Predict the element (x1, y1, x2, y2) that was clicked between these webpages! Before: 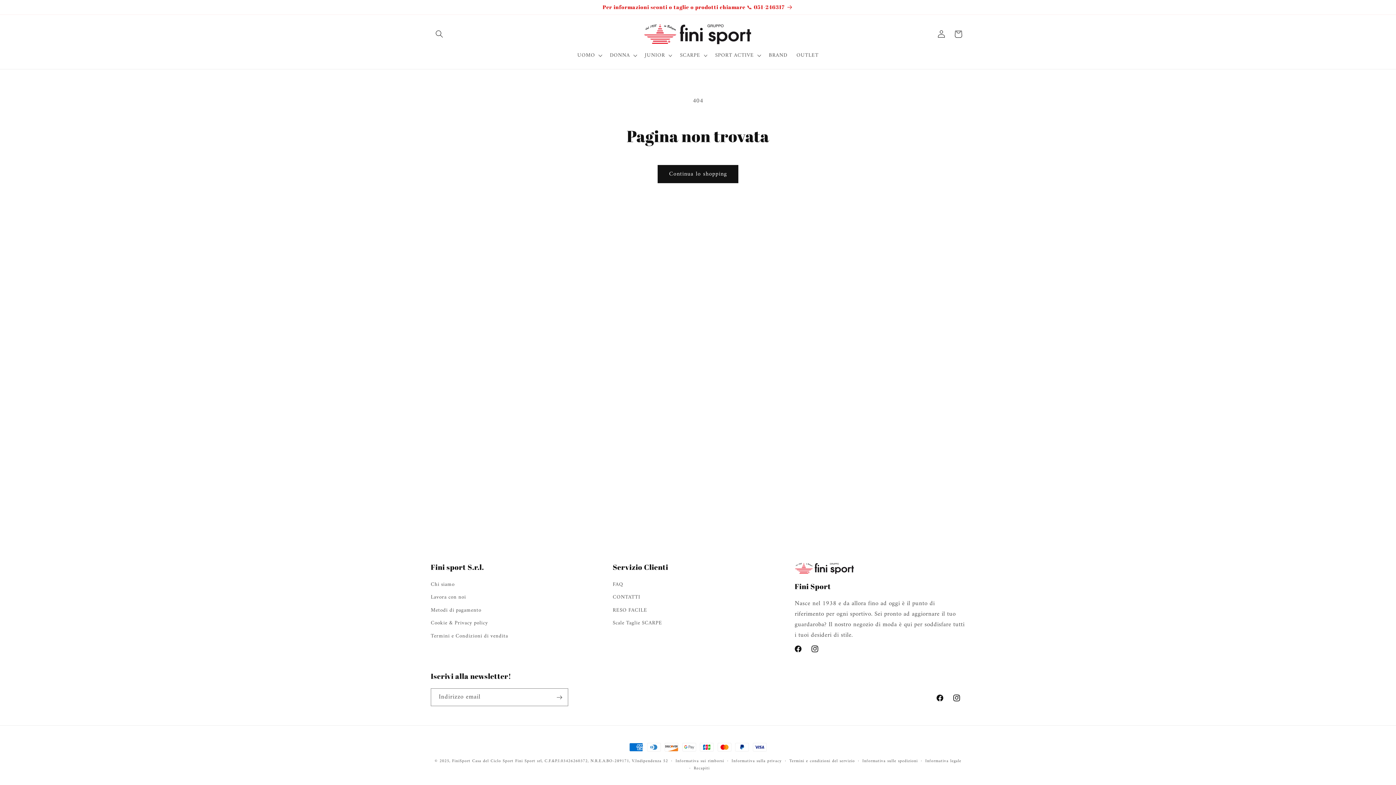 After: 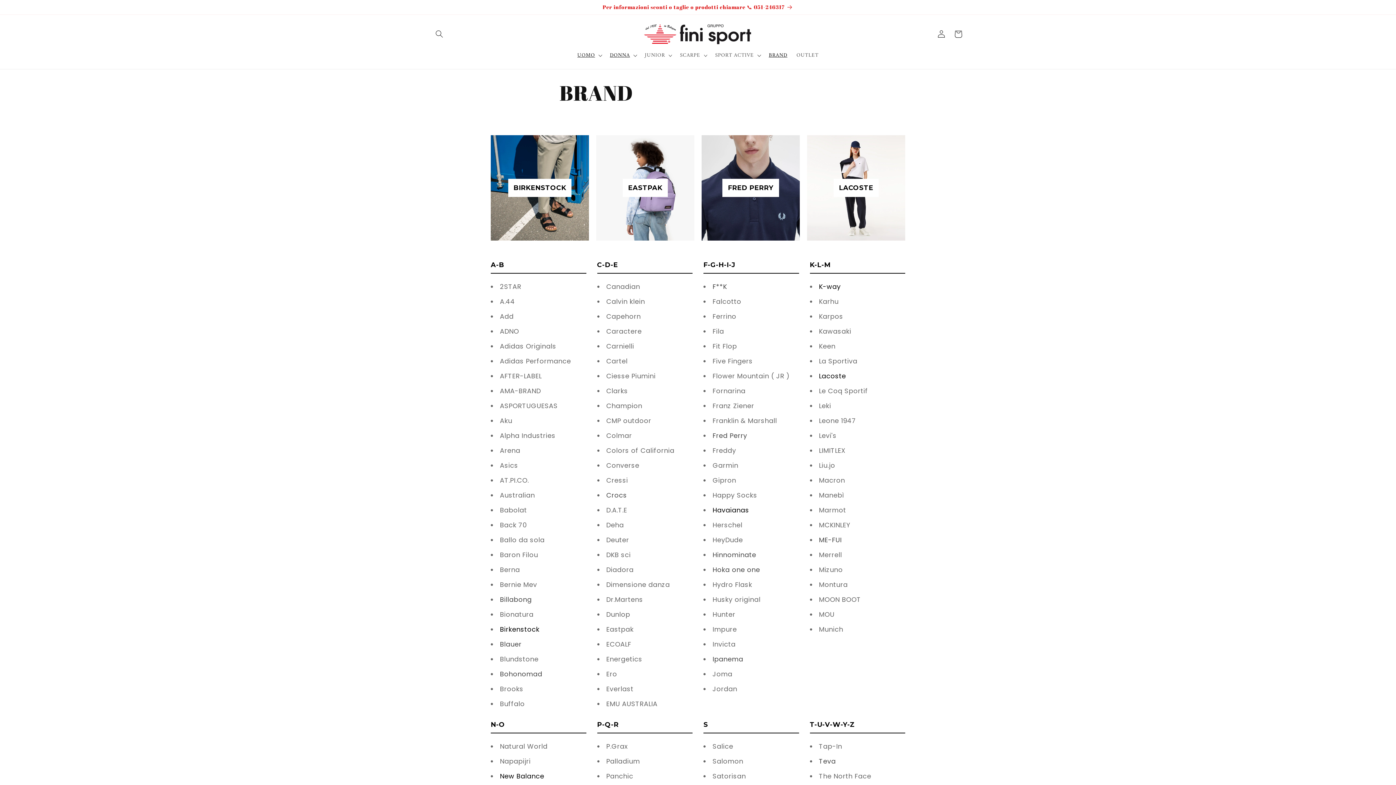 Action: label: BRAND bbox: (764, 47, 792, 63)